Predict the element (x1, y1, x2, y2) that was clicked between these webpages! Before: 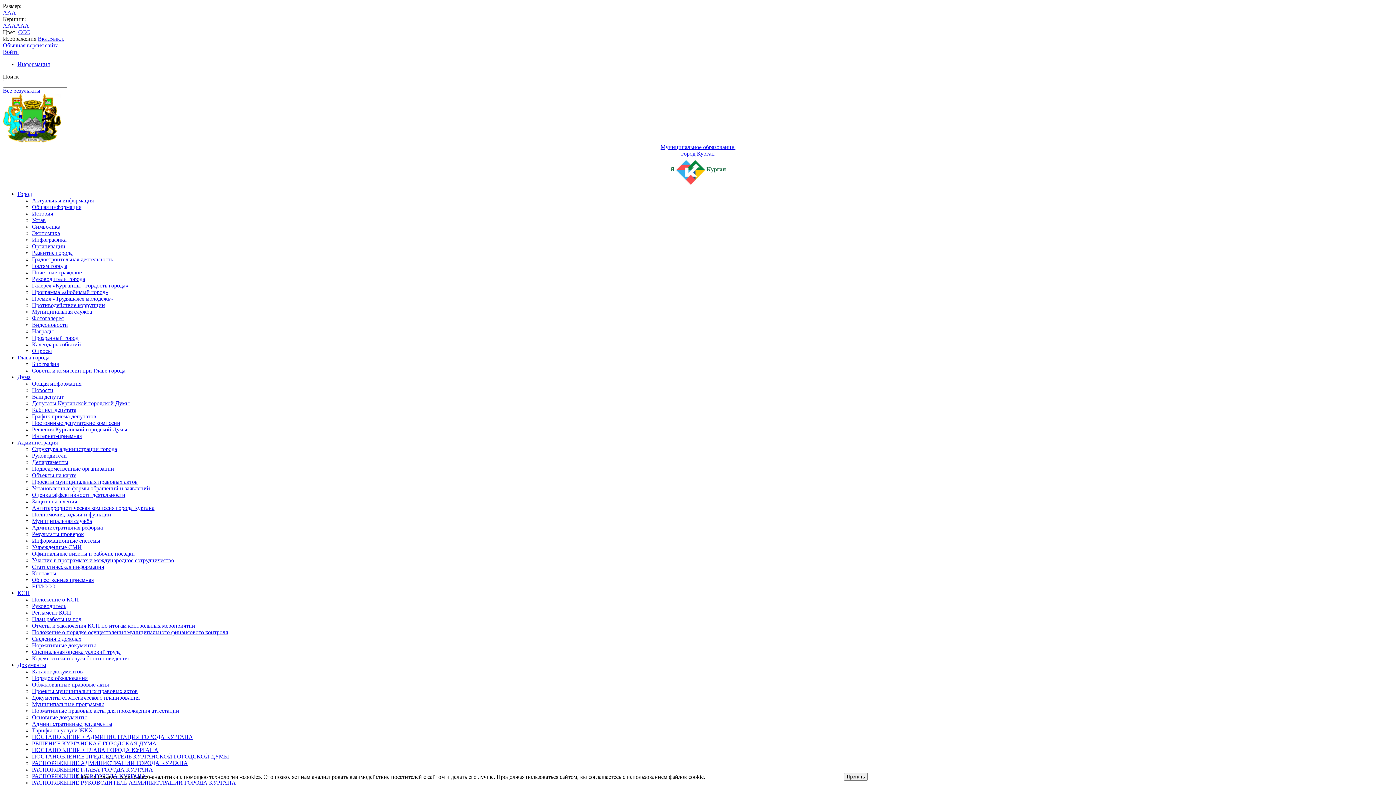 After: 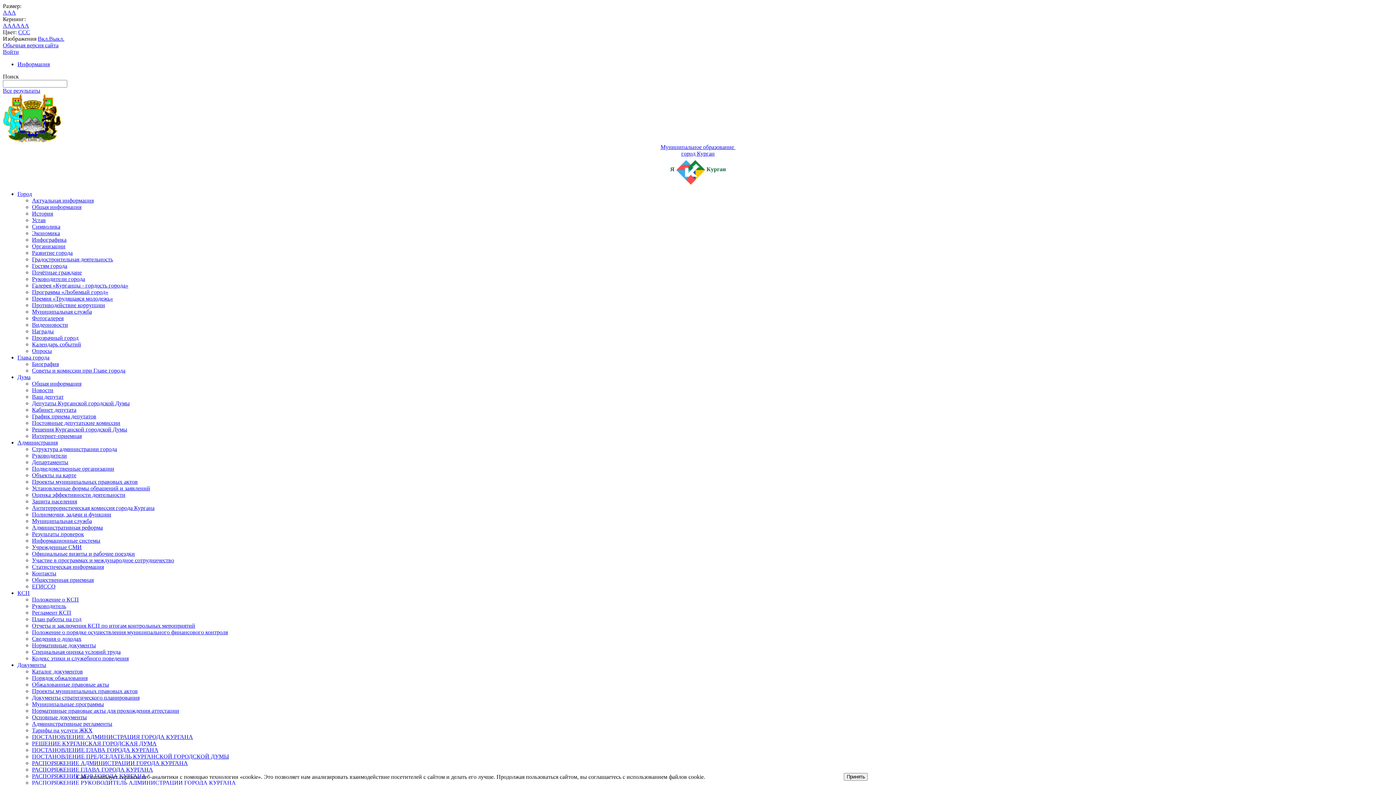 Action: bbox: (32, 616, 81, 622) label: План работы на год